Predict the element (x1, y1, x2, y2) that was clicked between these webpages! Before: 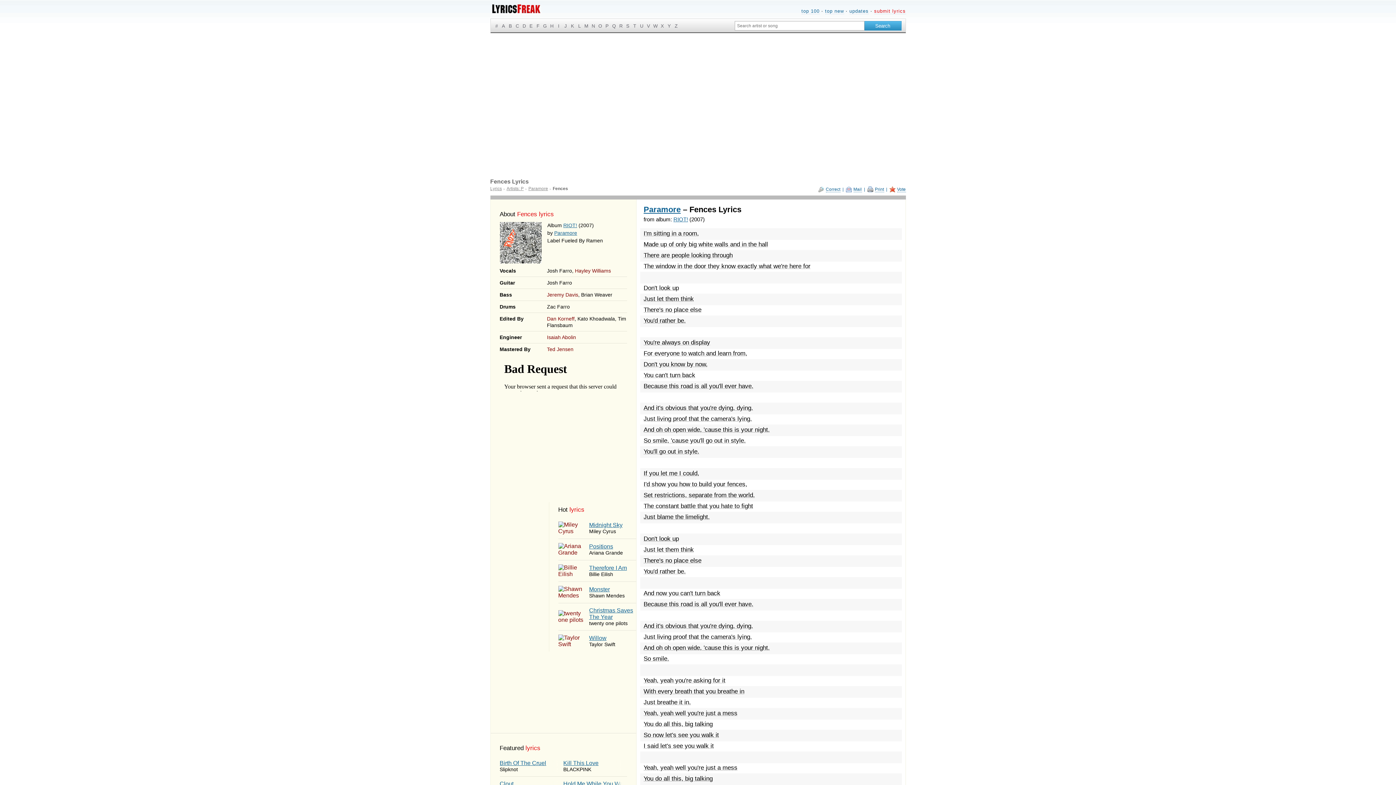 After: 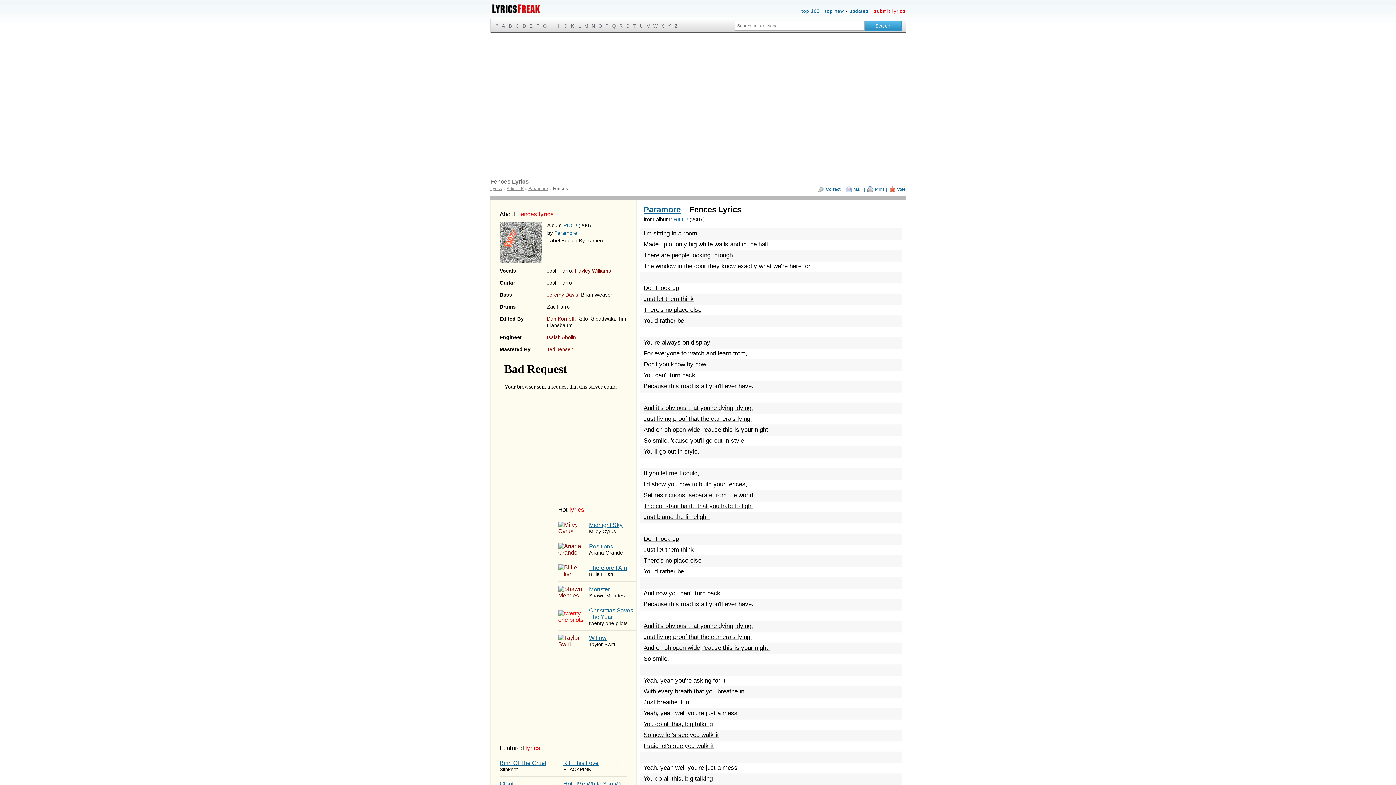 Action: bbox: (558, 607, 636, 626) label: 	
Christmas Saves The Year
twenty one pilots